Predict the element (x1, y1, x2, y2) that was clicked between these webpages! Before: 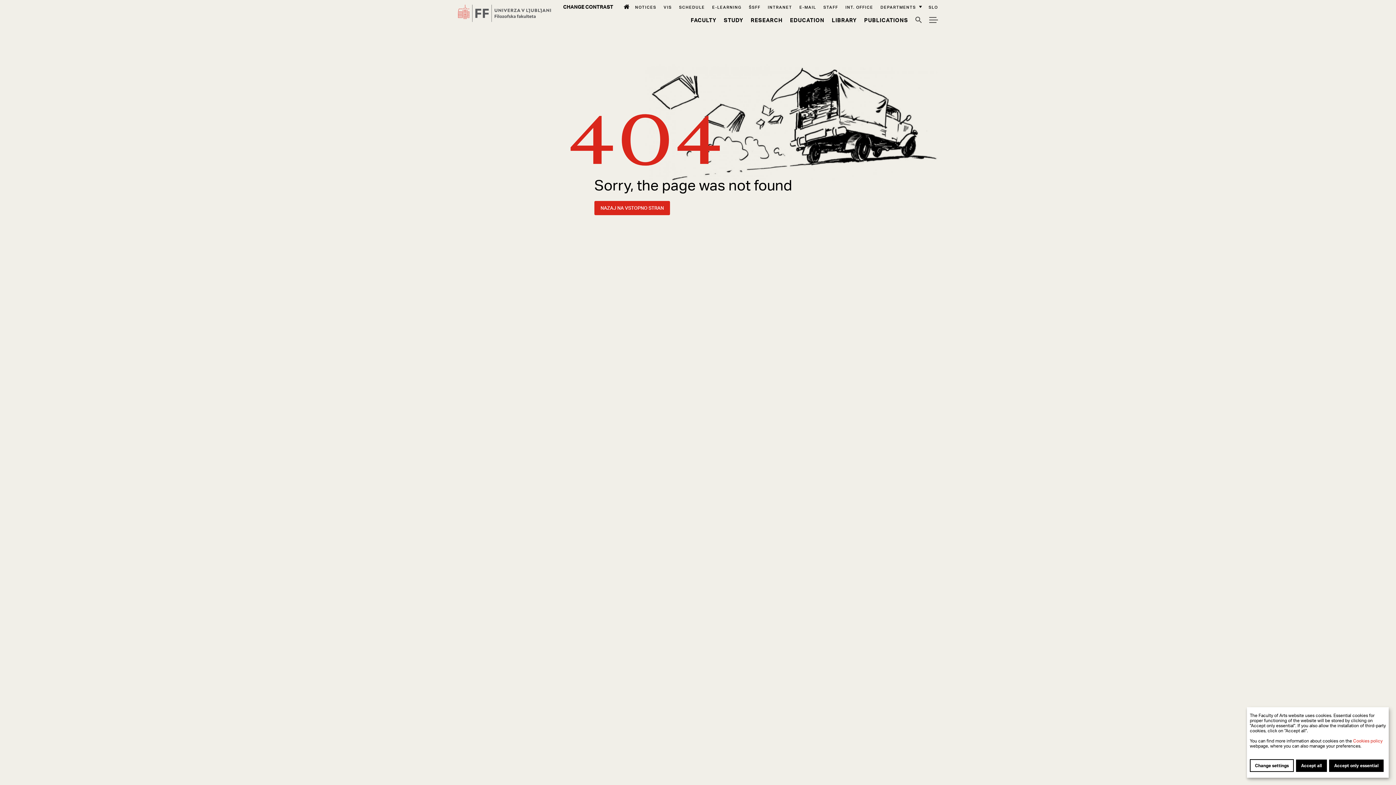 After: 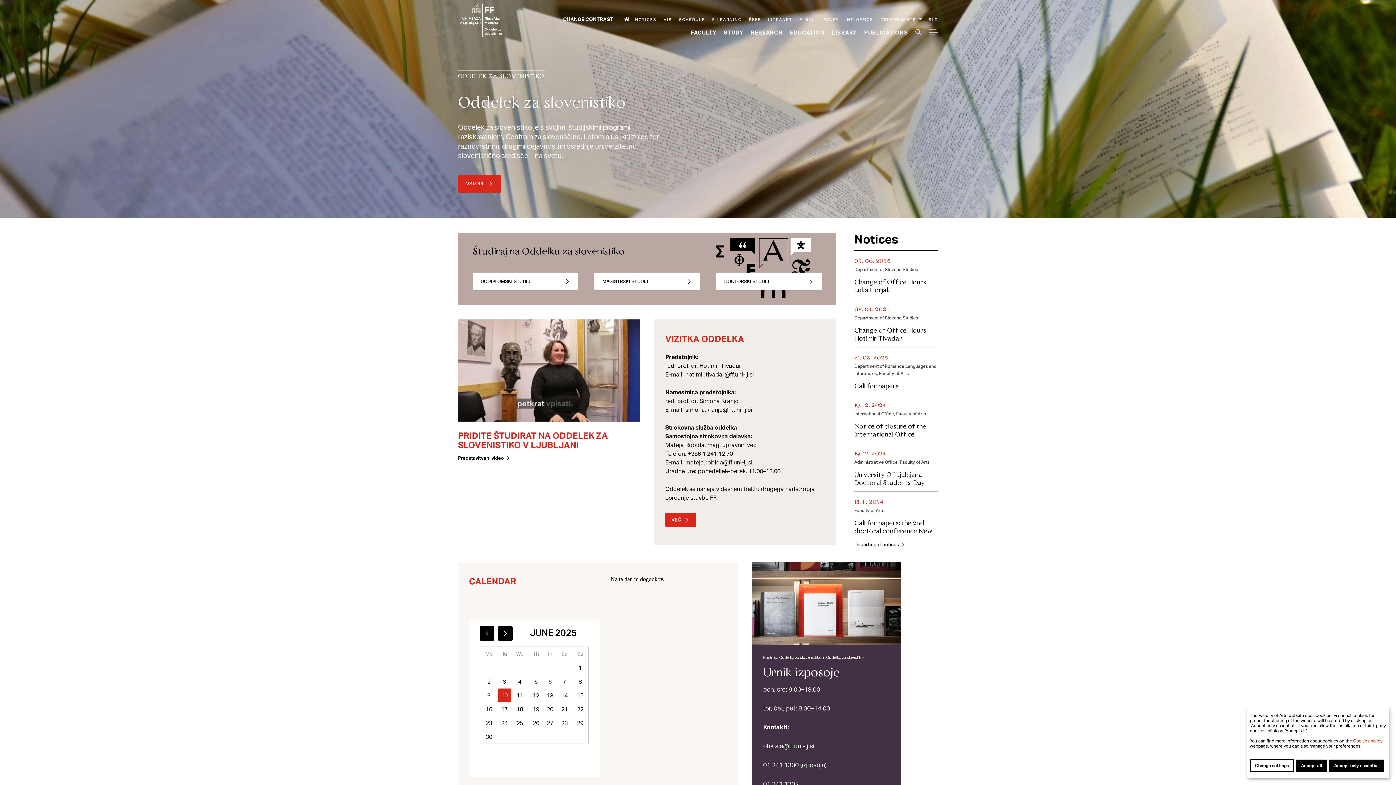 Action: bbox: (594, 201, 670, 215) label: Nazaj na vstopno stran